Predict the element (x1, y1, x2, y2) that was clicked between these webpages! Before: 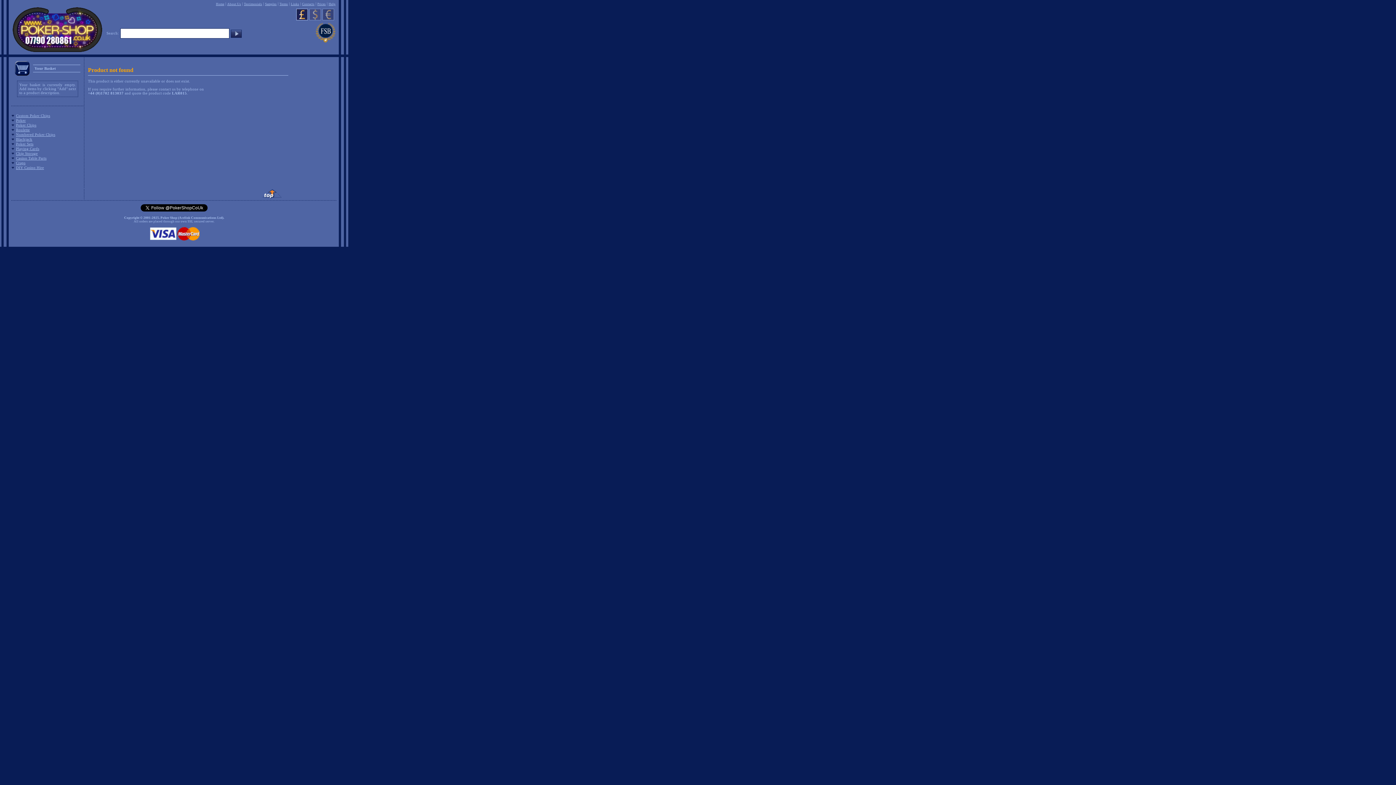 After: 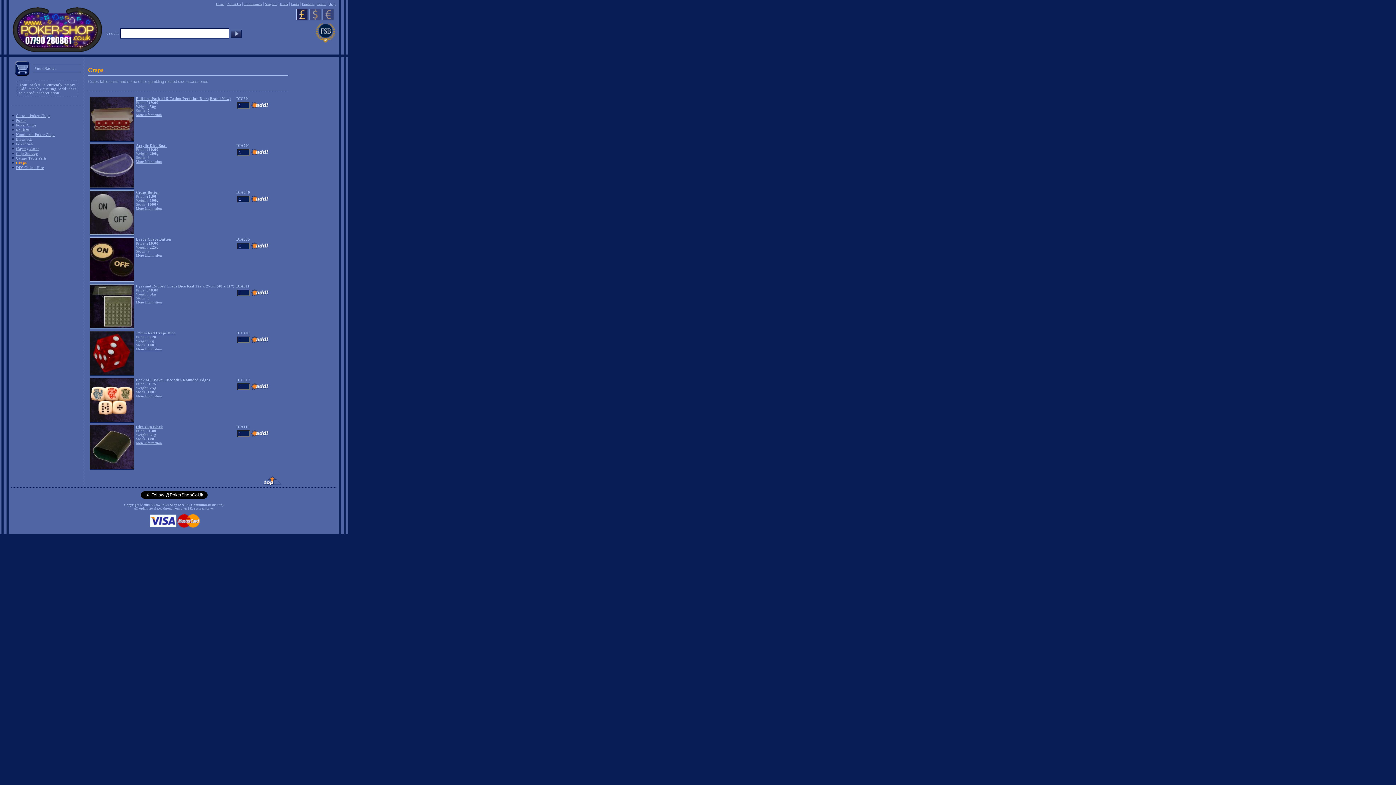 Action: bbox: (16, 161, 25, 165) label: Craps